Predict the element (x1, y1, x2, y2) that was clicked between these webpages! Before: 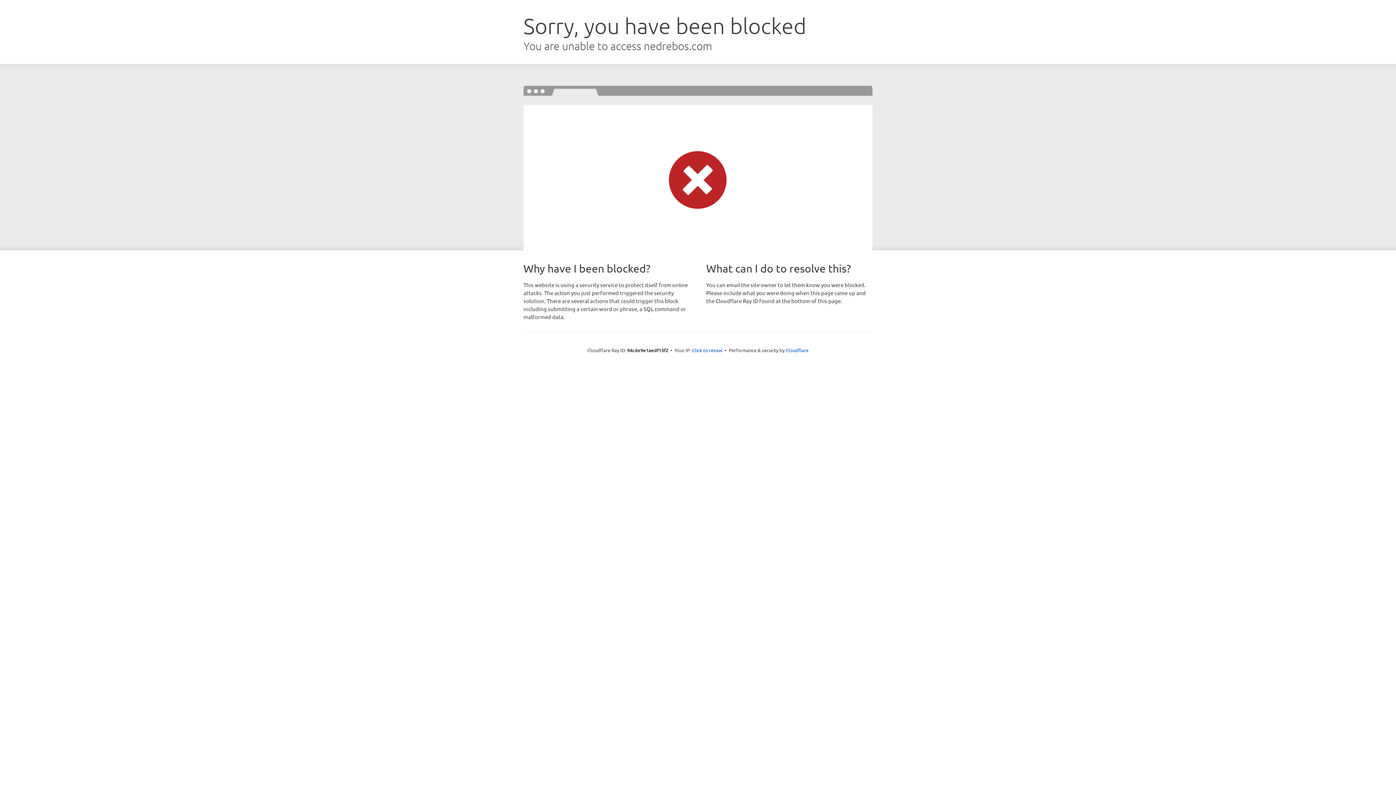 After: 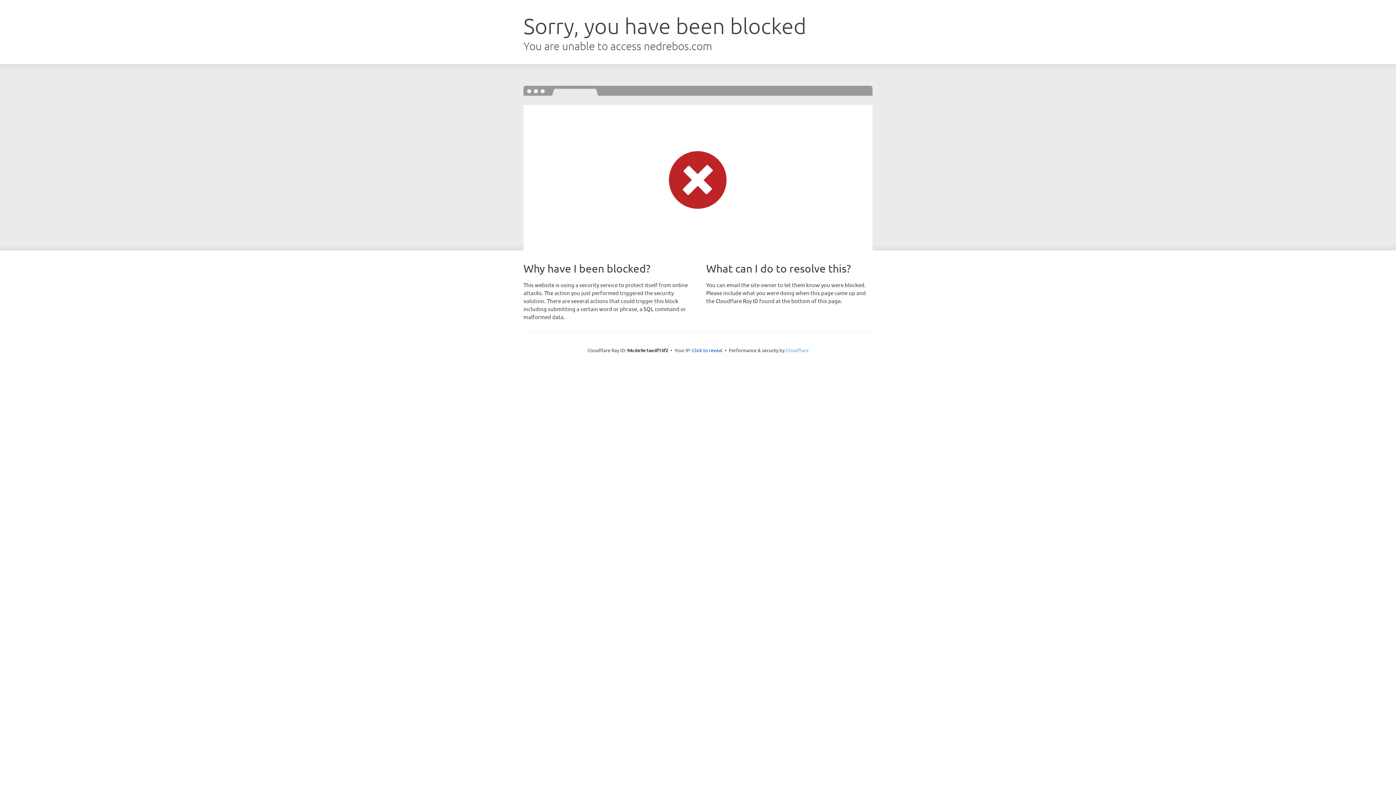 Action: bbox: (785, 347, 808, 353) label: Cloudflare